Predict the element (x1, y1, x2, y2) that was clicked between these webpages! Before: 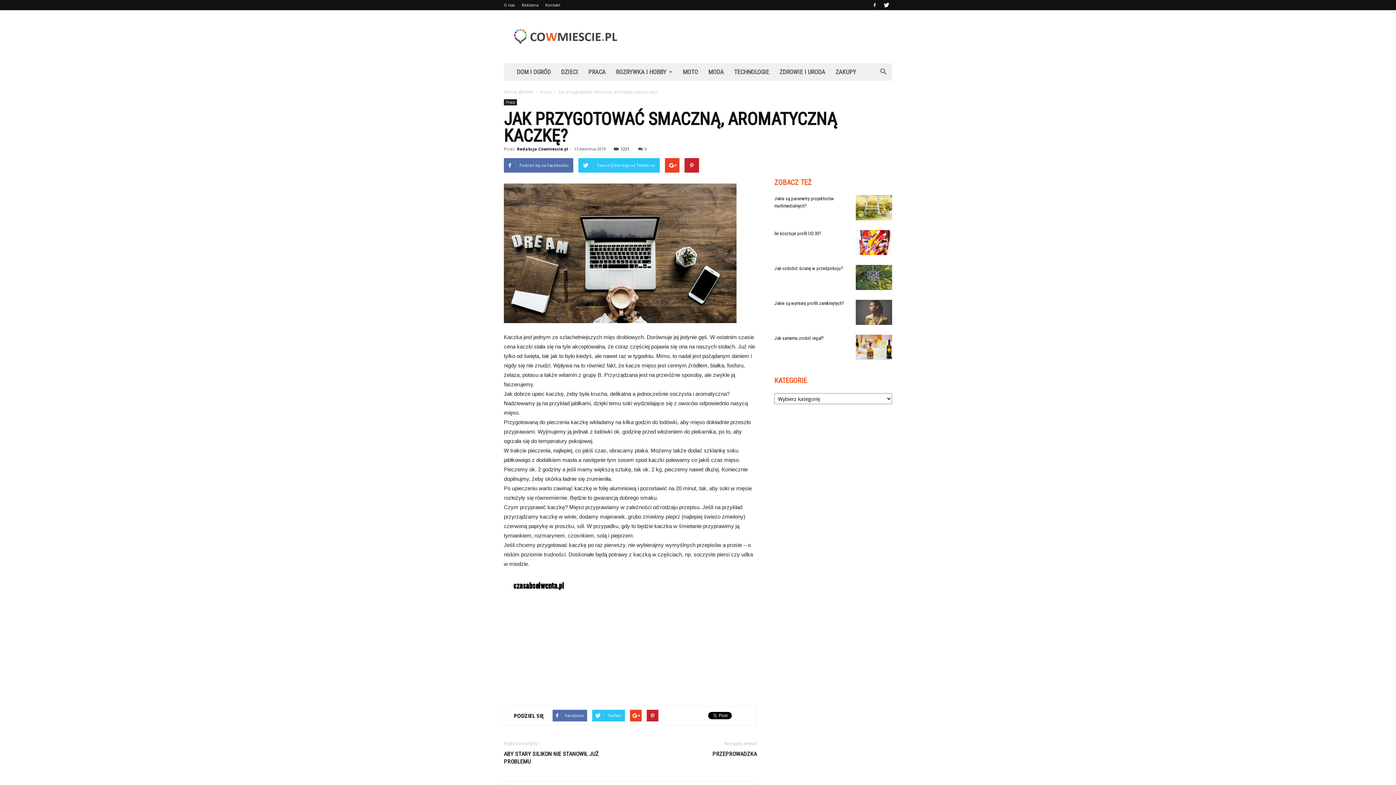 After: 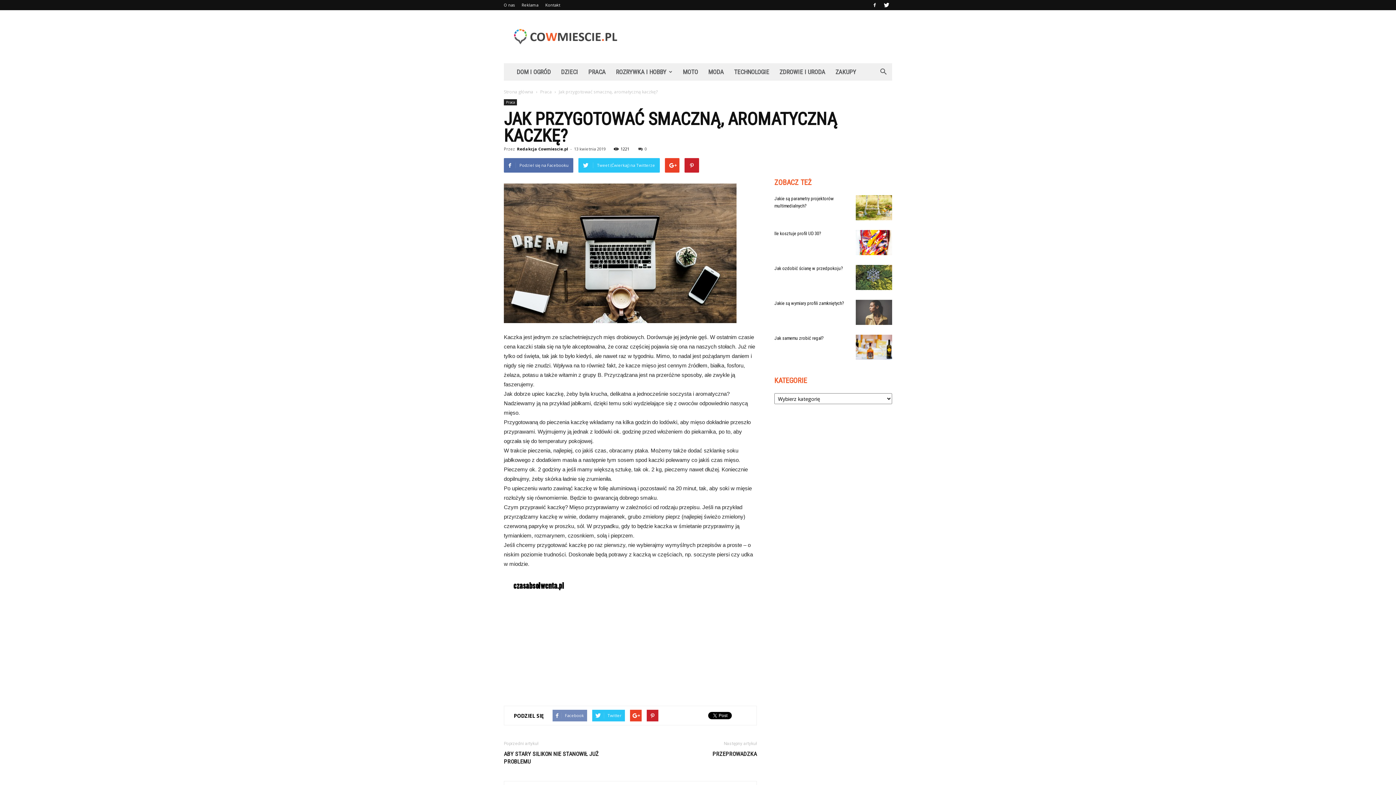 Action: bbox: (552, 710, 587, 721) label: Facebook